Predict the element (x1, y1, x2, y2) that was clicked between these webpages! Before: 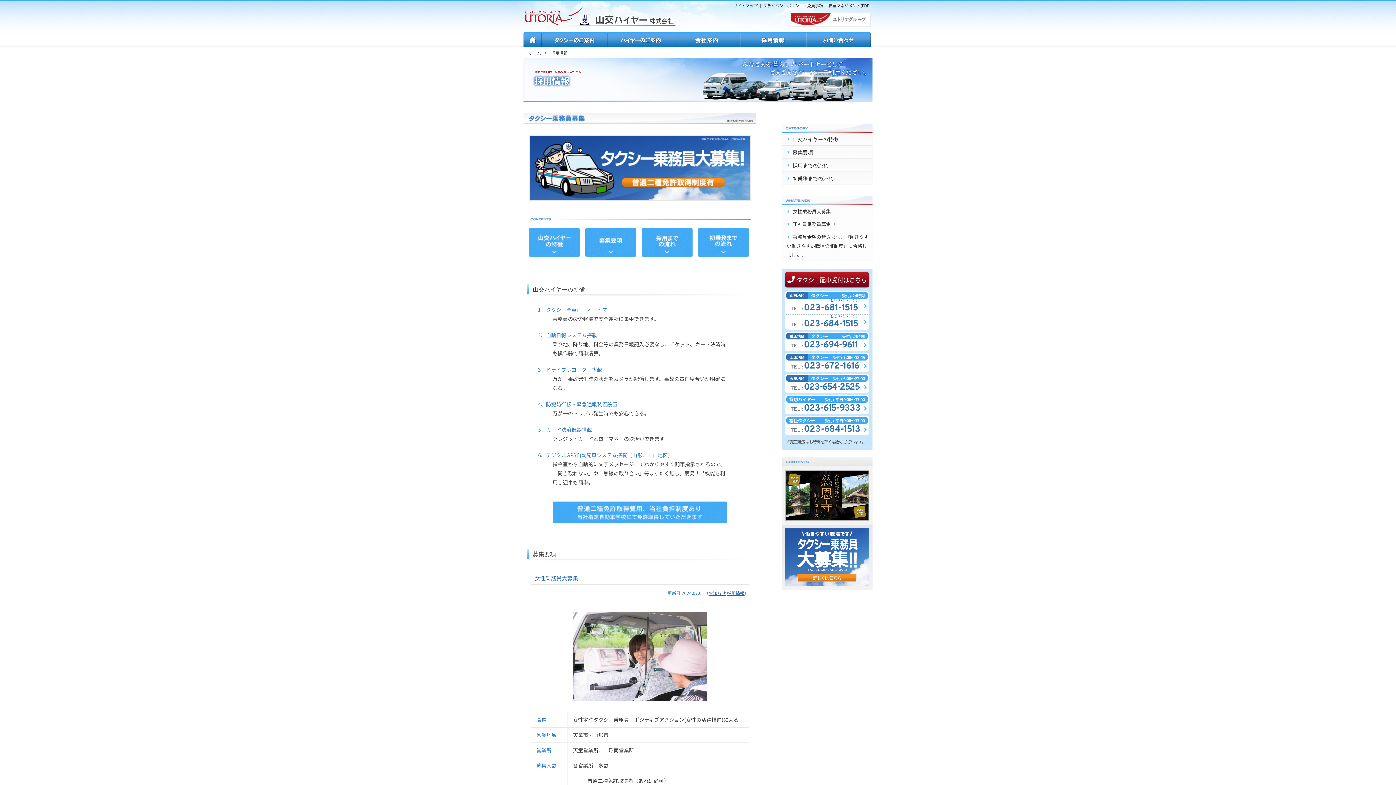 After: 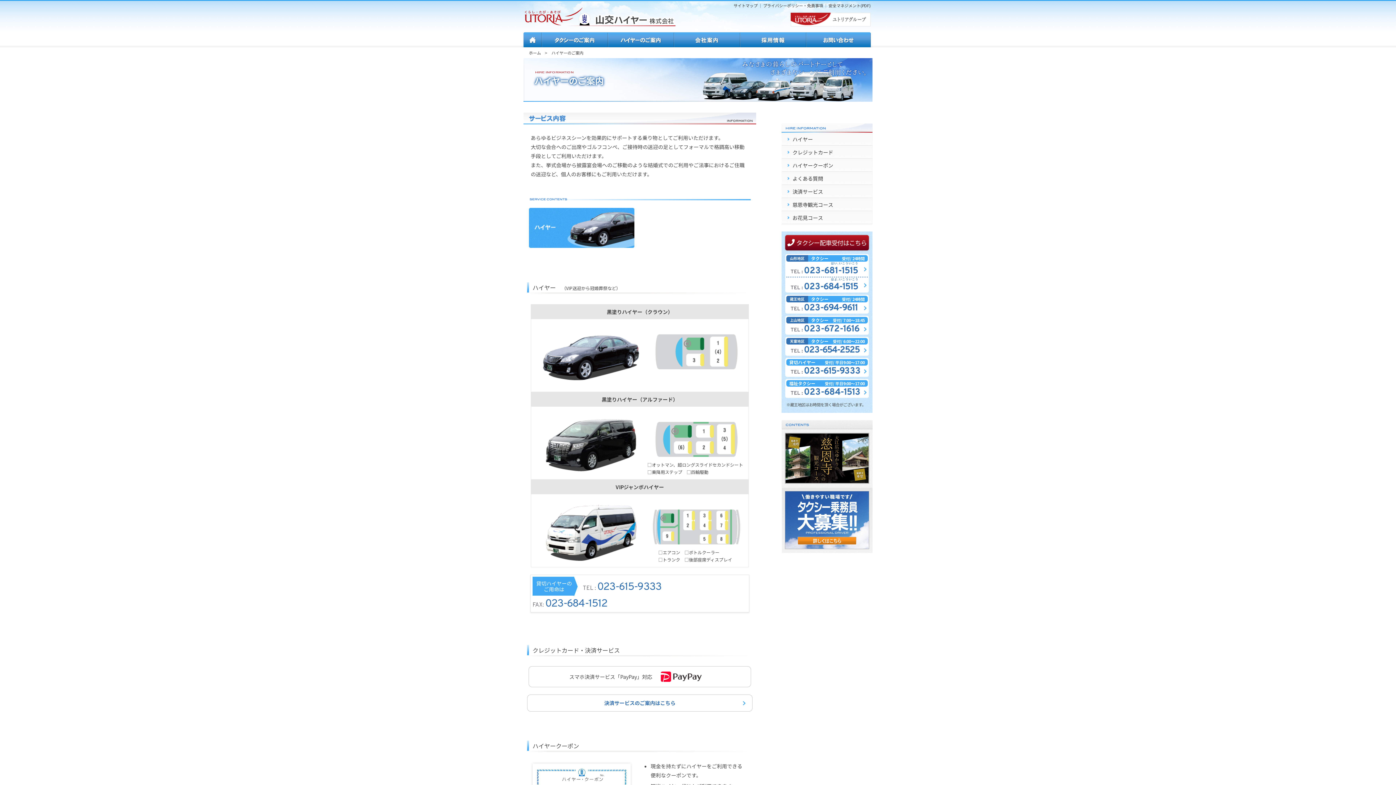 Action: bbox: (608, 38, 674, 46)